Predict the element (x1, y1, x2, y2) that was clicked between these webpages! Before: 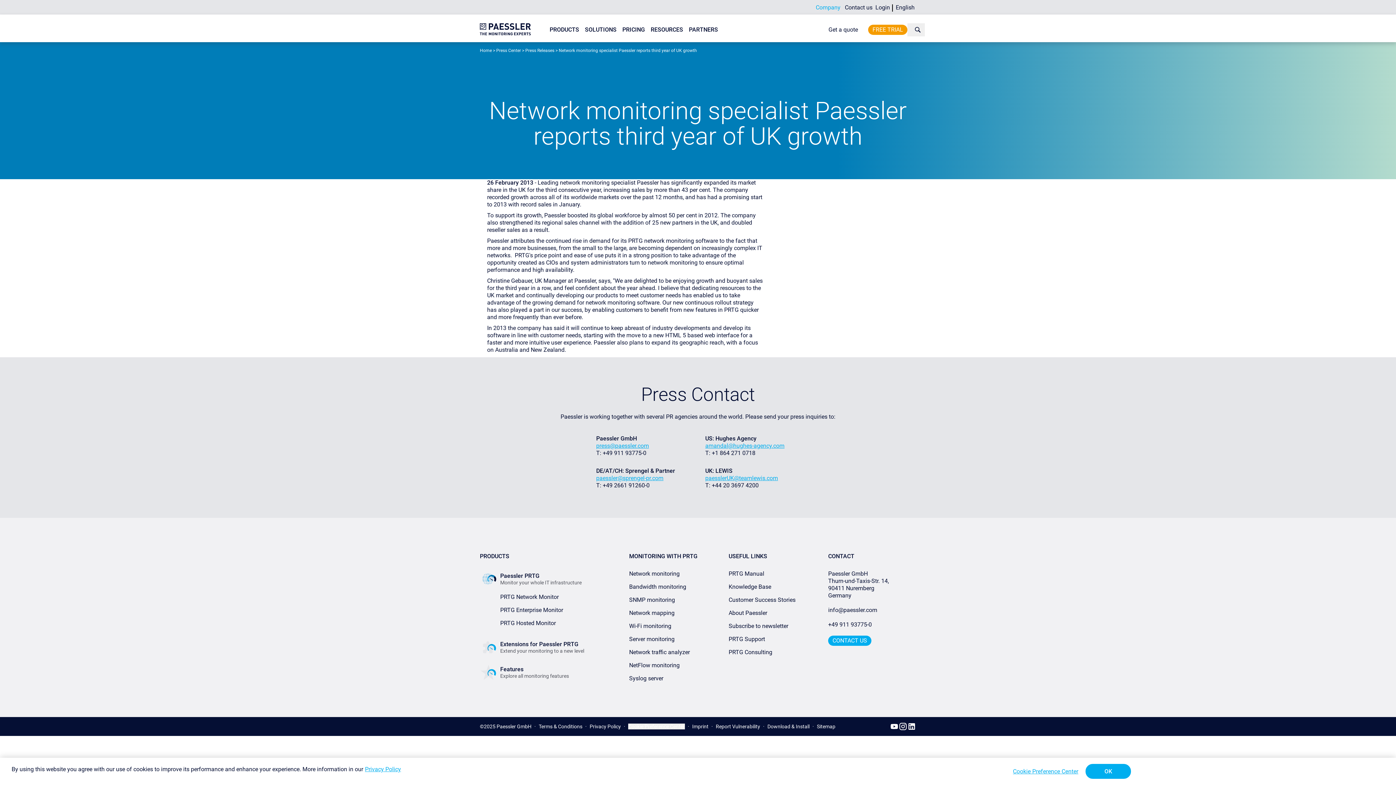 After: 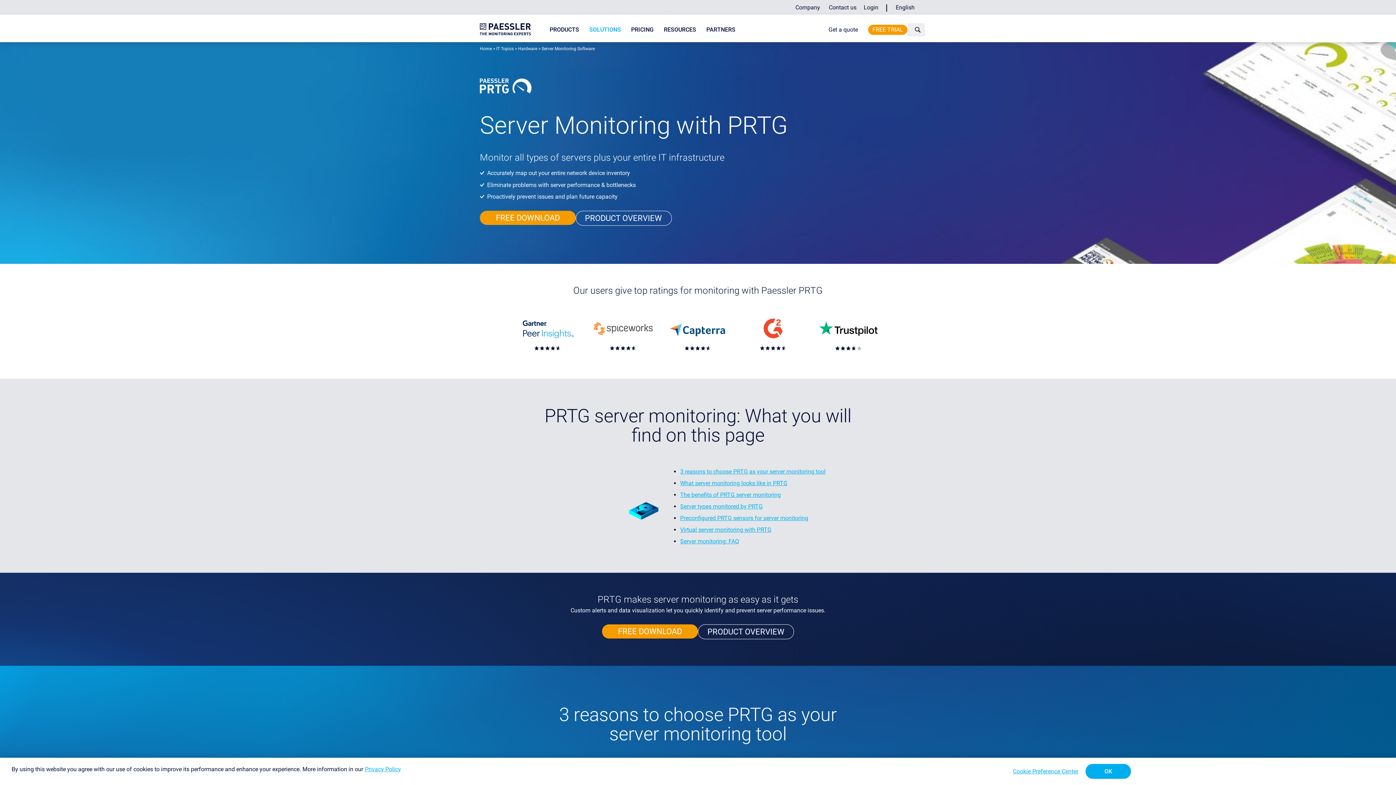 Action: bbox: (629, 636, 674, 643) label: Server monitoring